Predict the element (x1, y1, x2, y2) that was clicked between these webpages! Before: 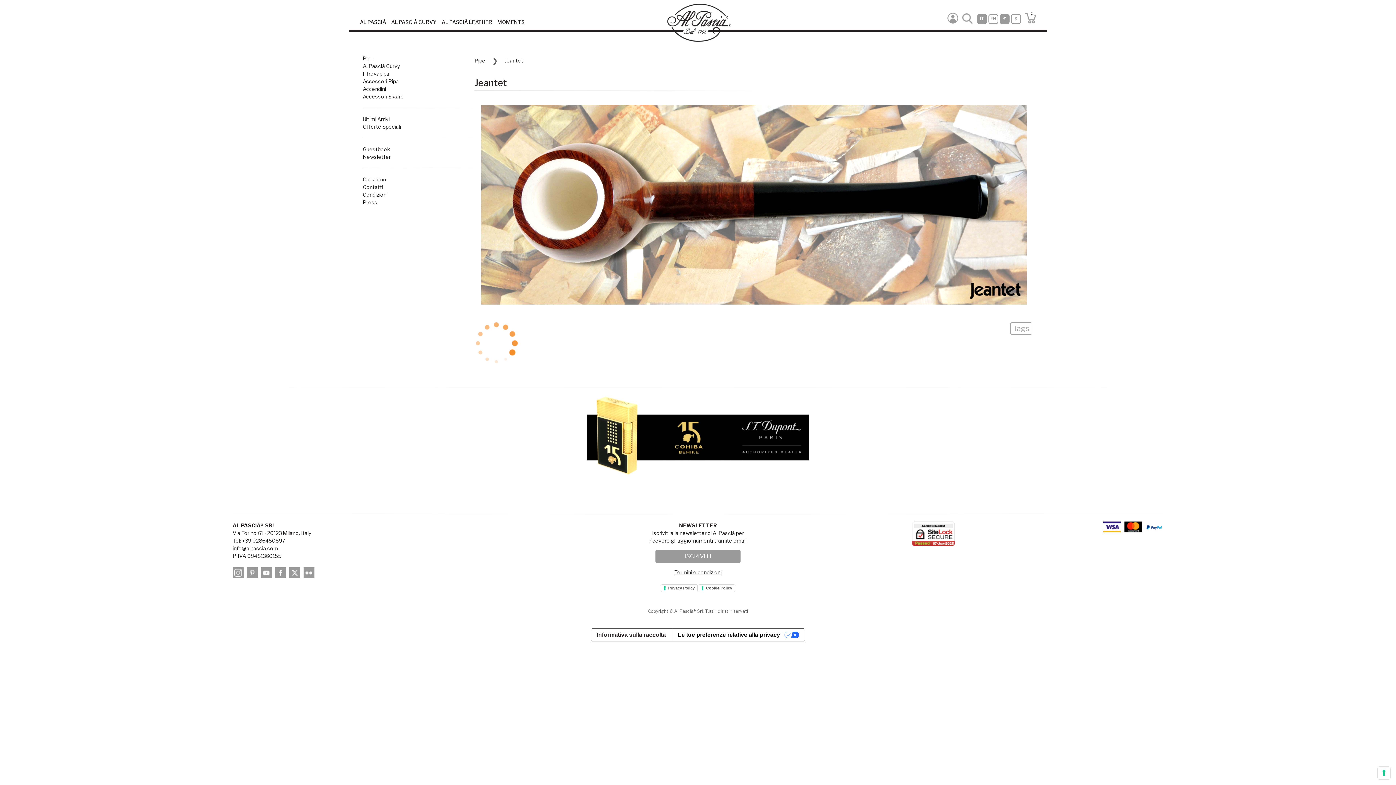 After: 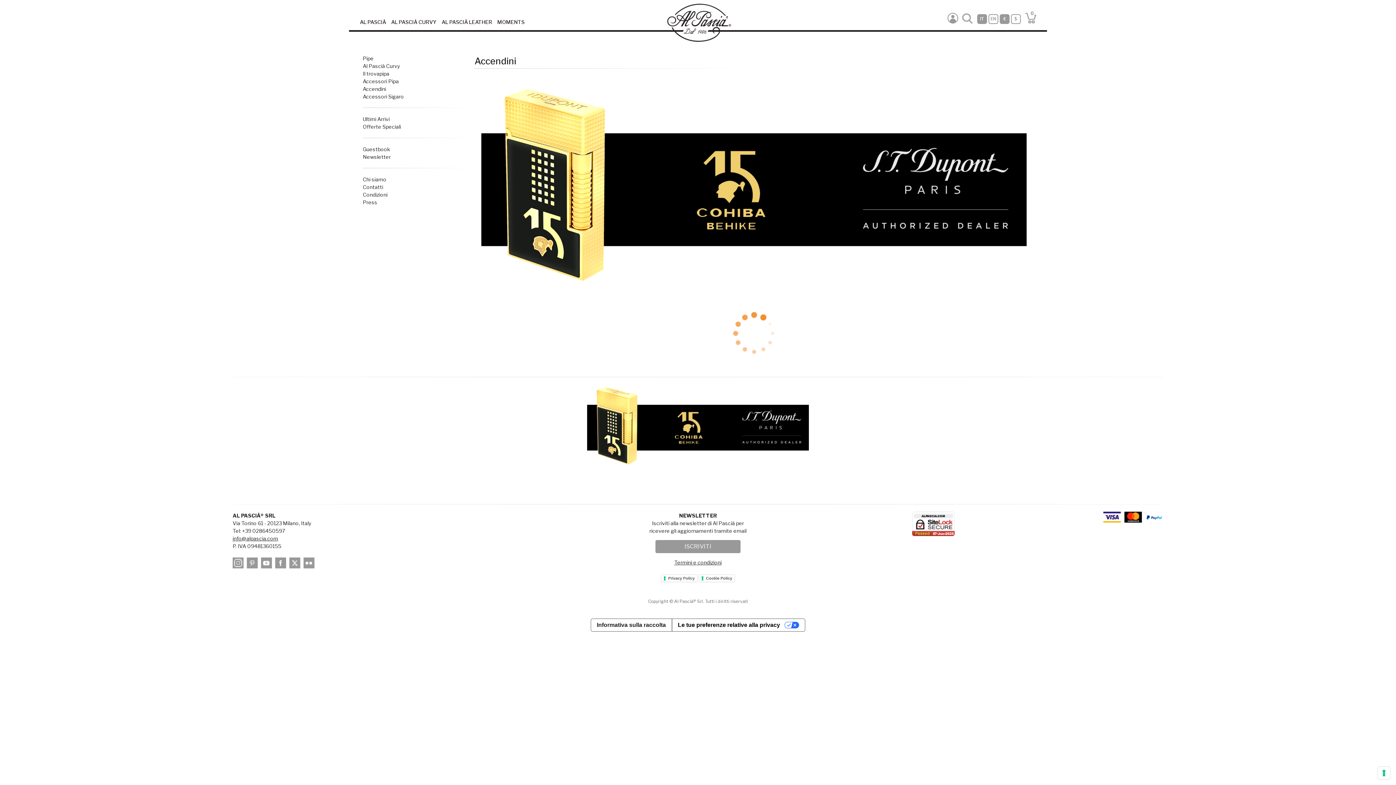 Action: label: Accendini bbox: (362, 85, 386, 92)